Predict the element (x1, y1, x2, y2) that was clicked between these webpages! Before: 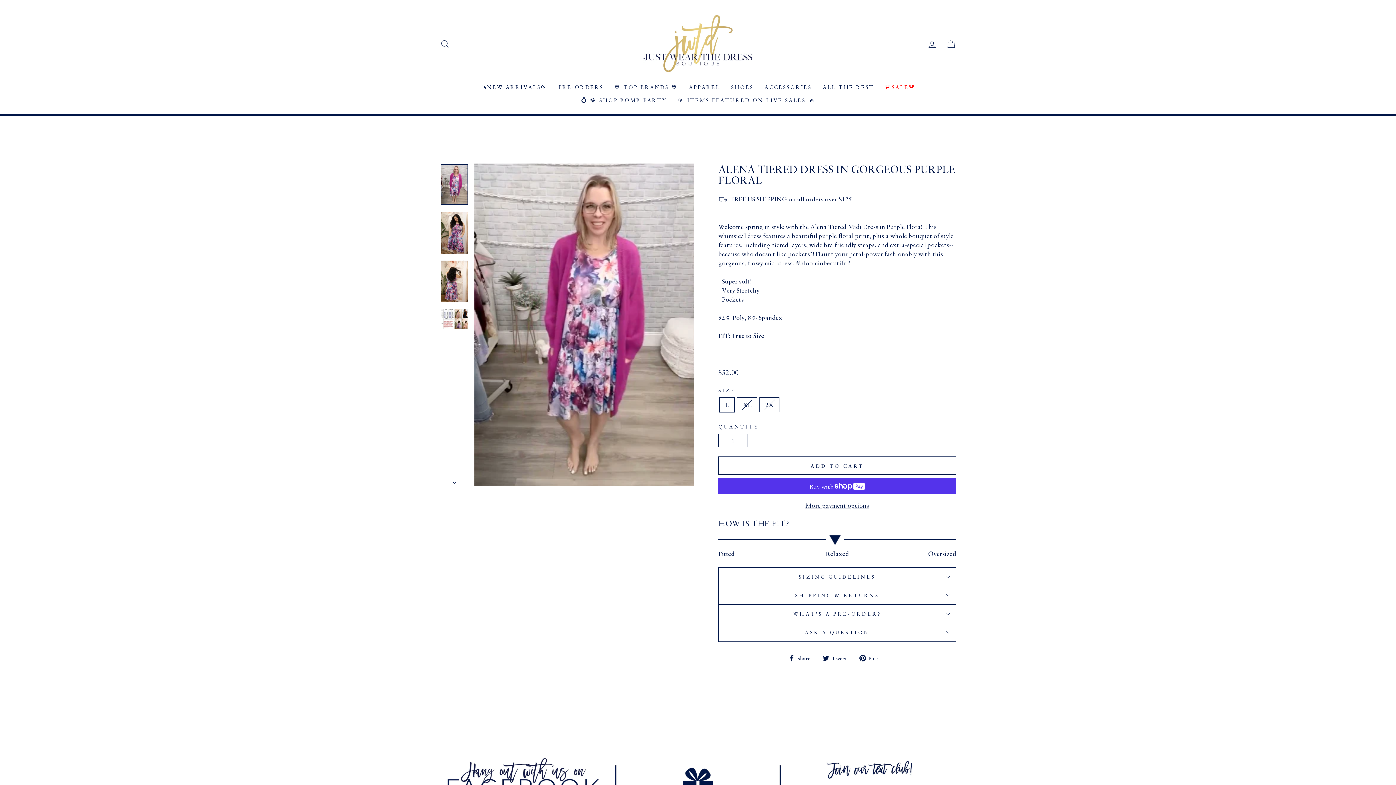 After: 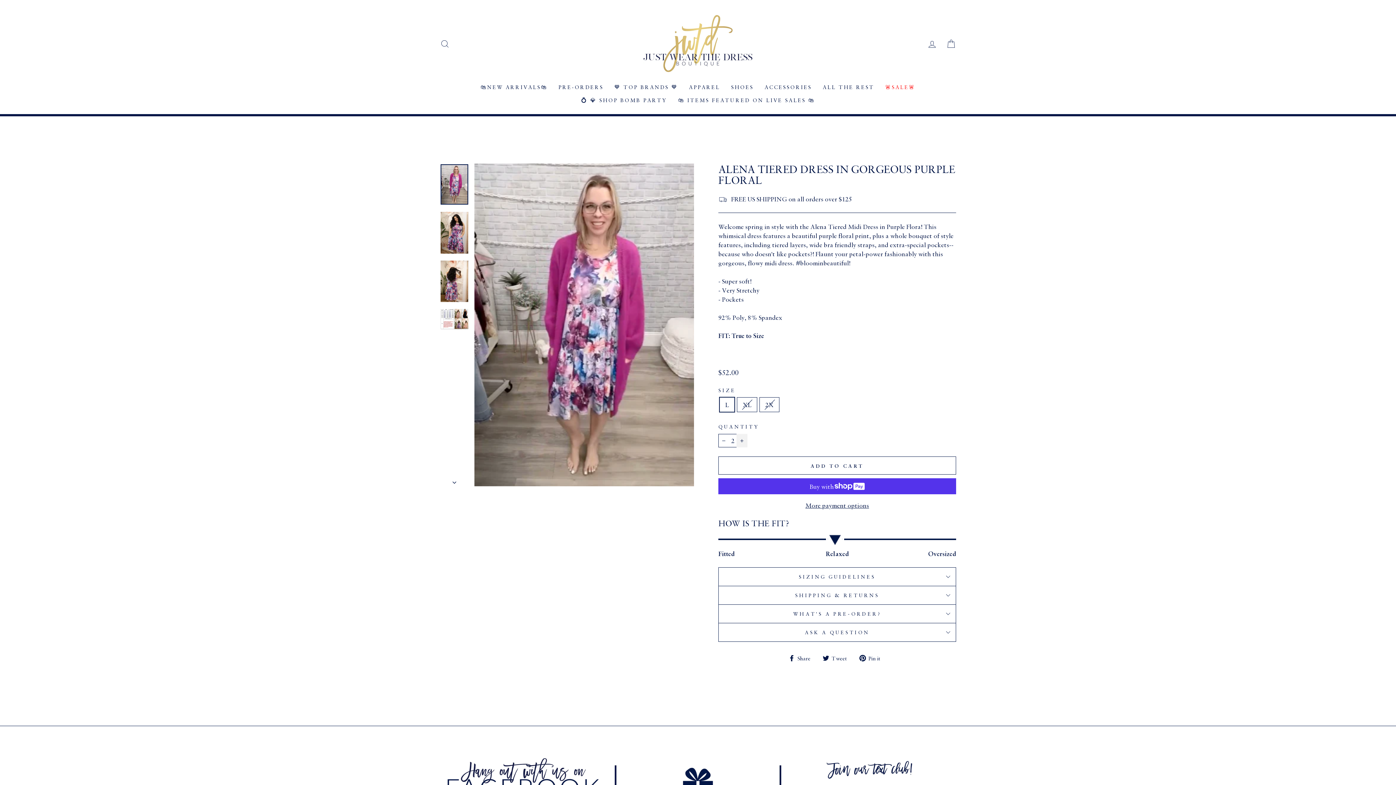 Action: bbox: (736, 434, 747, 447) label: Increase item quantity by one